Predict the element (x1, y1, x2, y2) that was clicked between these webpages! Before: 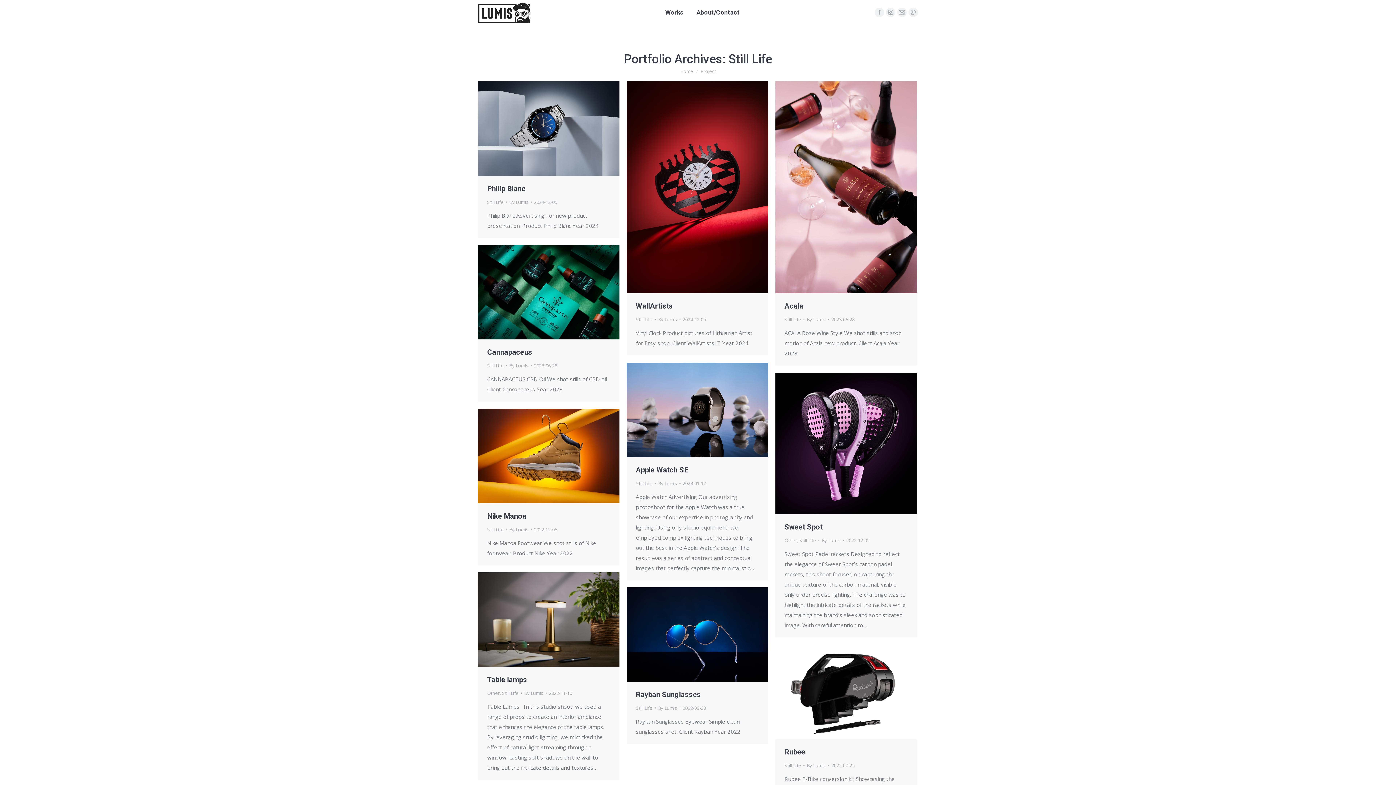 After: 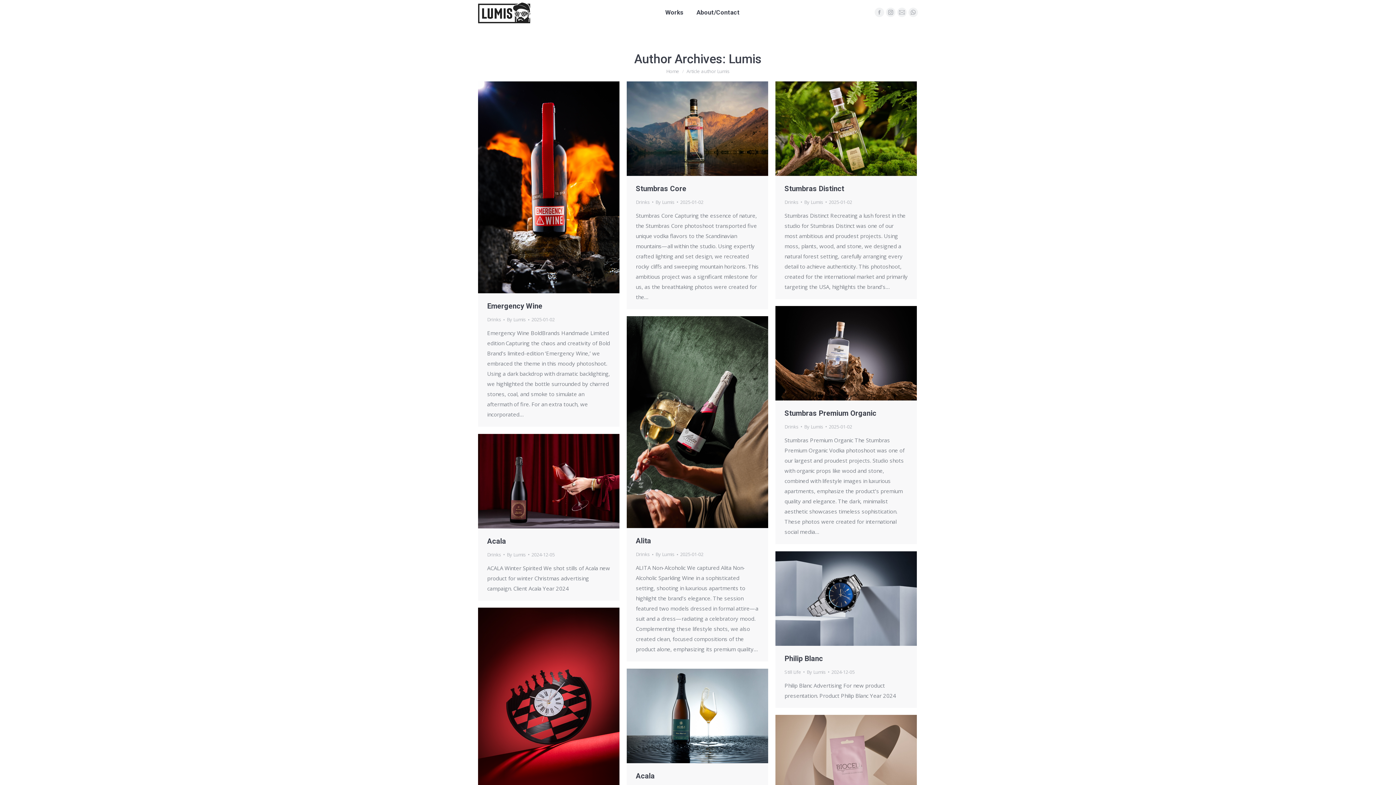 Action: bbox: (509, 197, 532, 206) label: By Lumis